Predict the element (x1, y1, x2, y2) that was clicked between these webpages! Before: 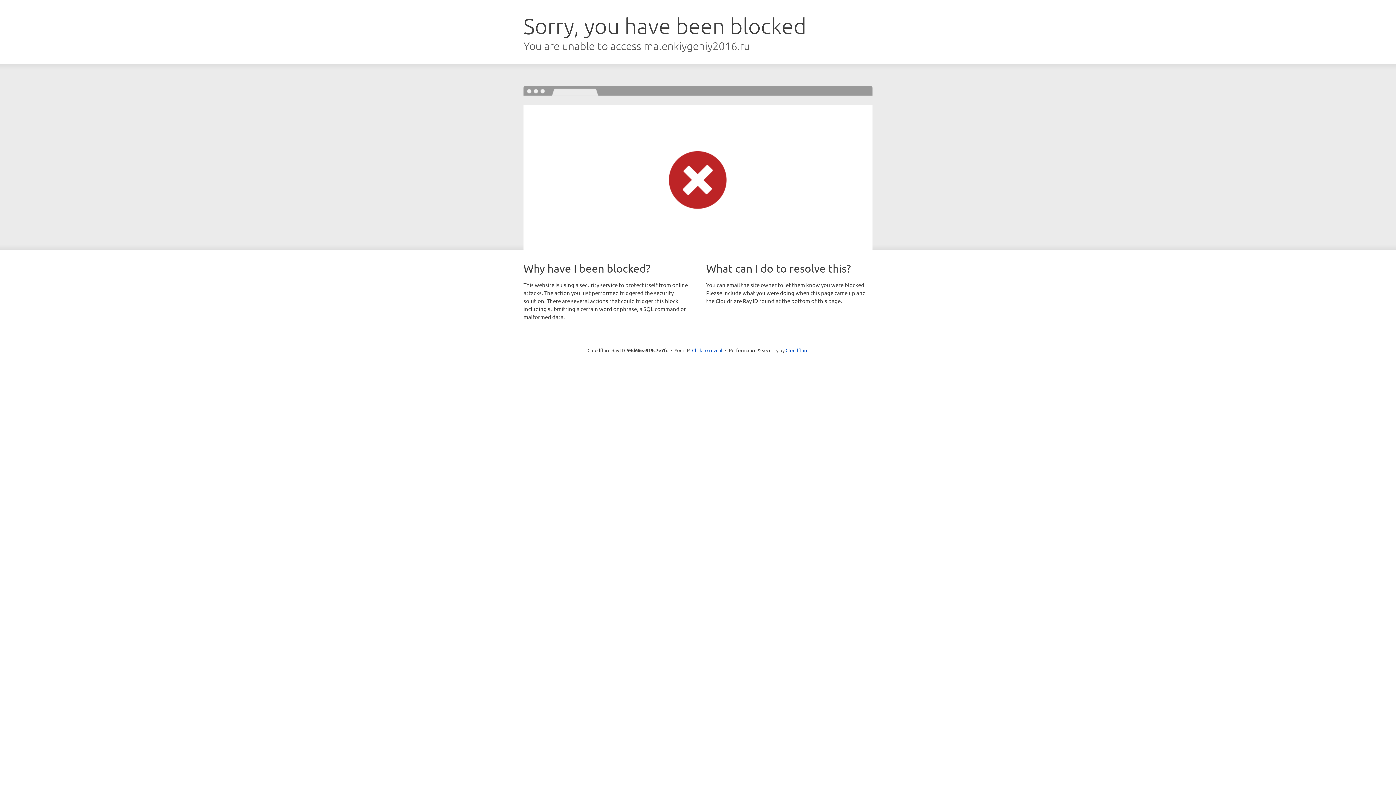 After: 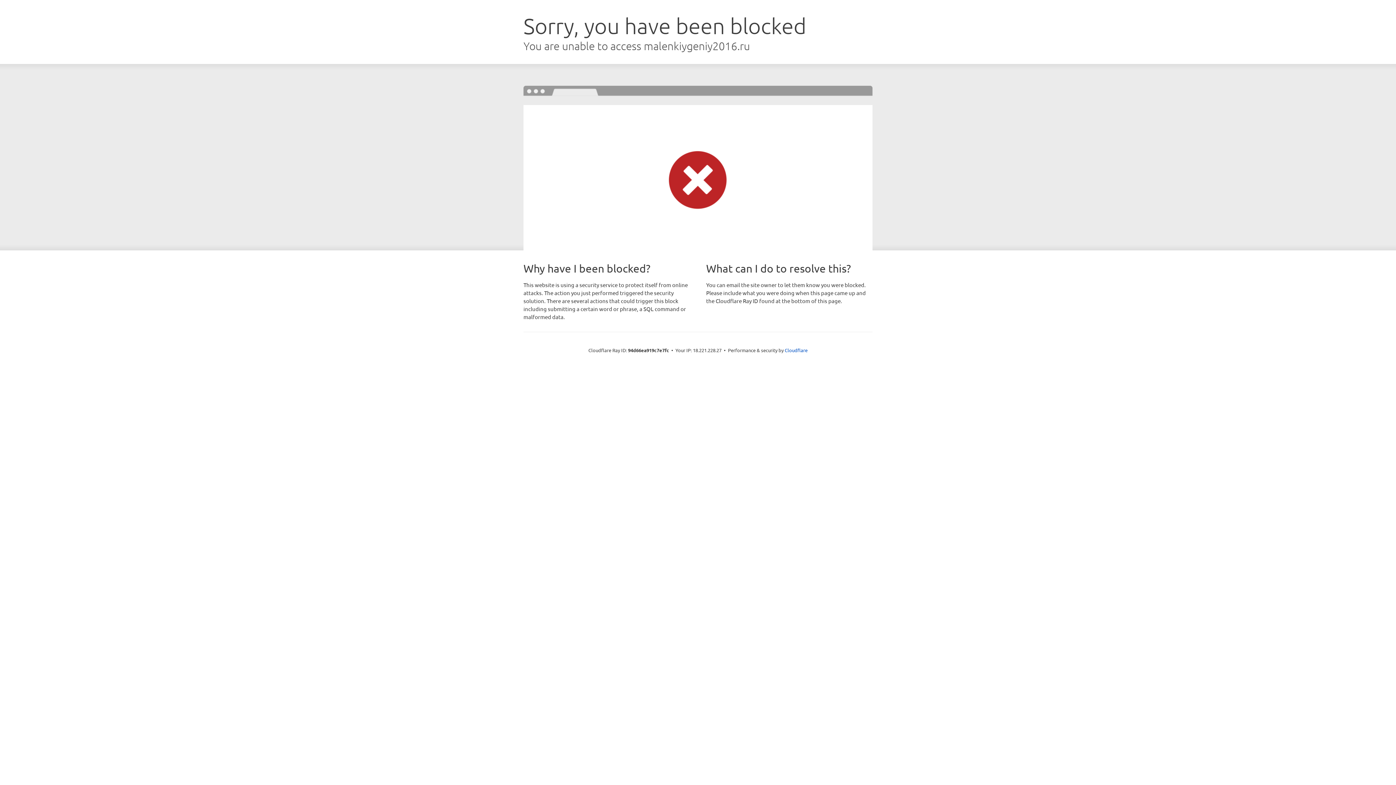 Action: bbox: (692, 346, 722, 353) label: Click to reveal